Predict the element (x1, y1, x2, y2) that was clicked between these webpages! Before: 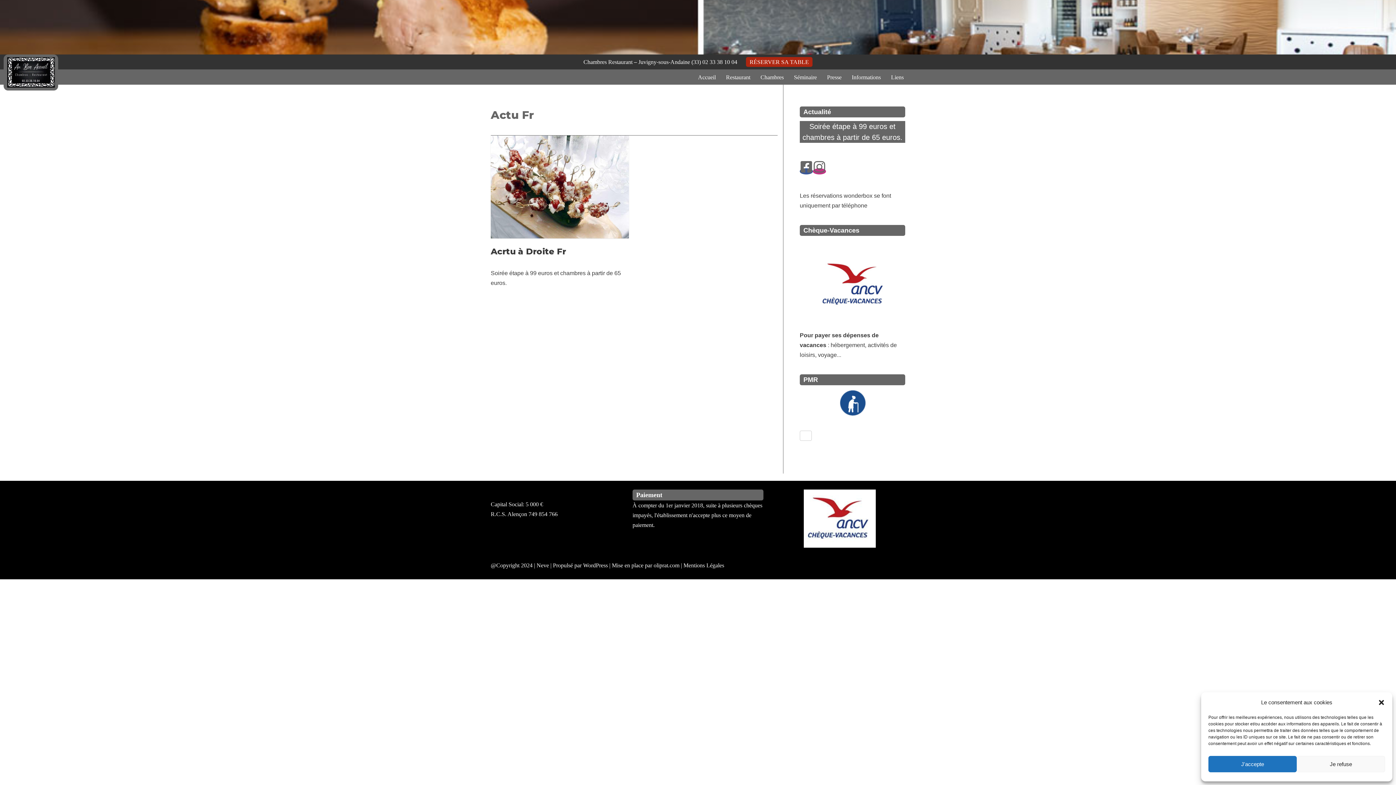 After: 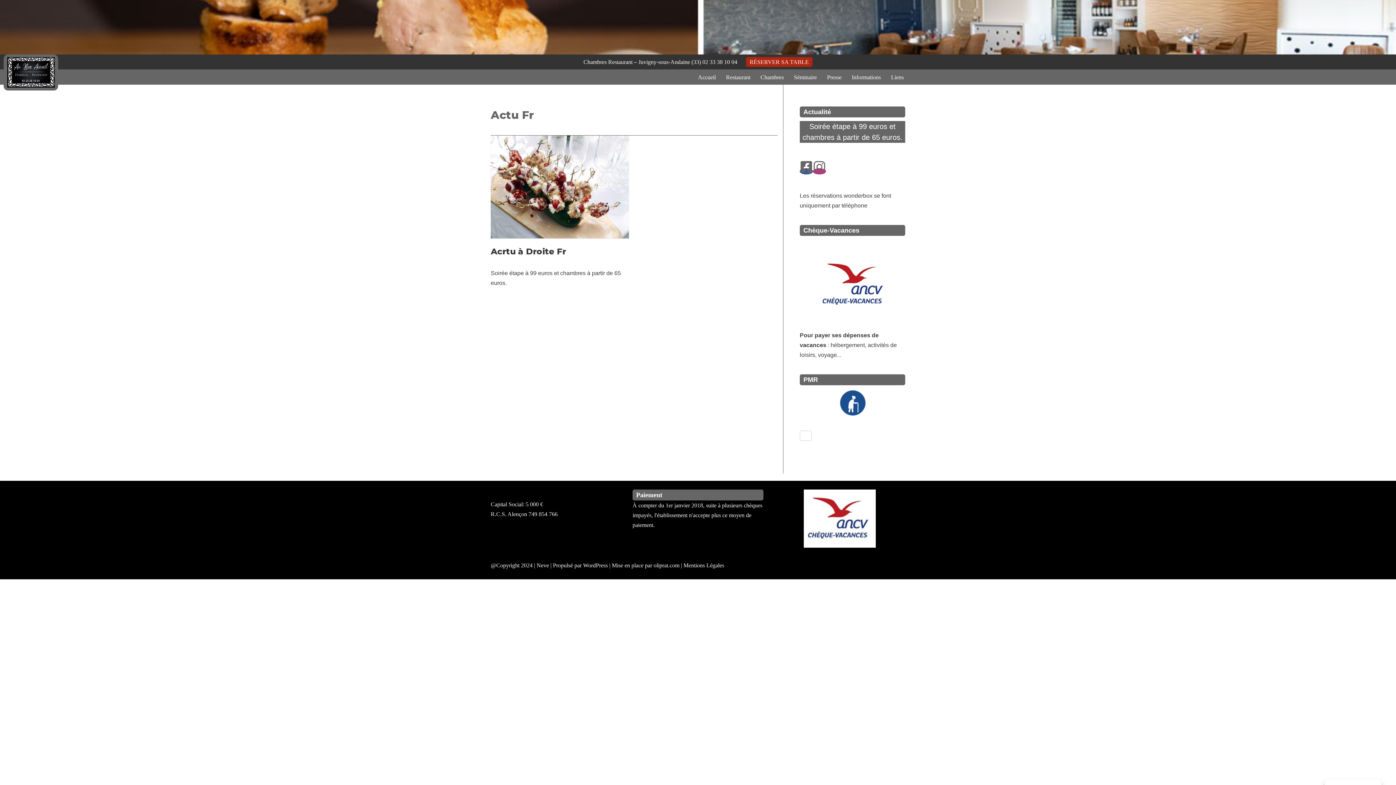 Action: bbox: (1208, 756, 1297, 772) label: J'accepte